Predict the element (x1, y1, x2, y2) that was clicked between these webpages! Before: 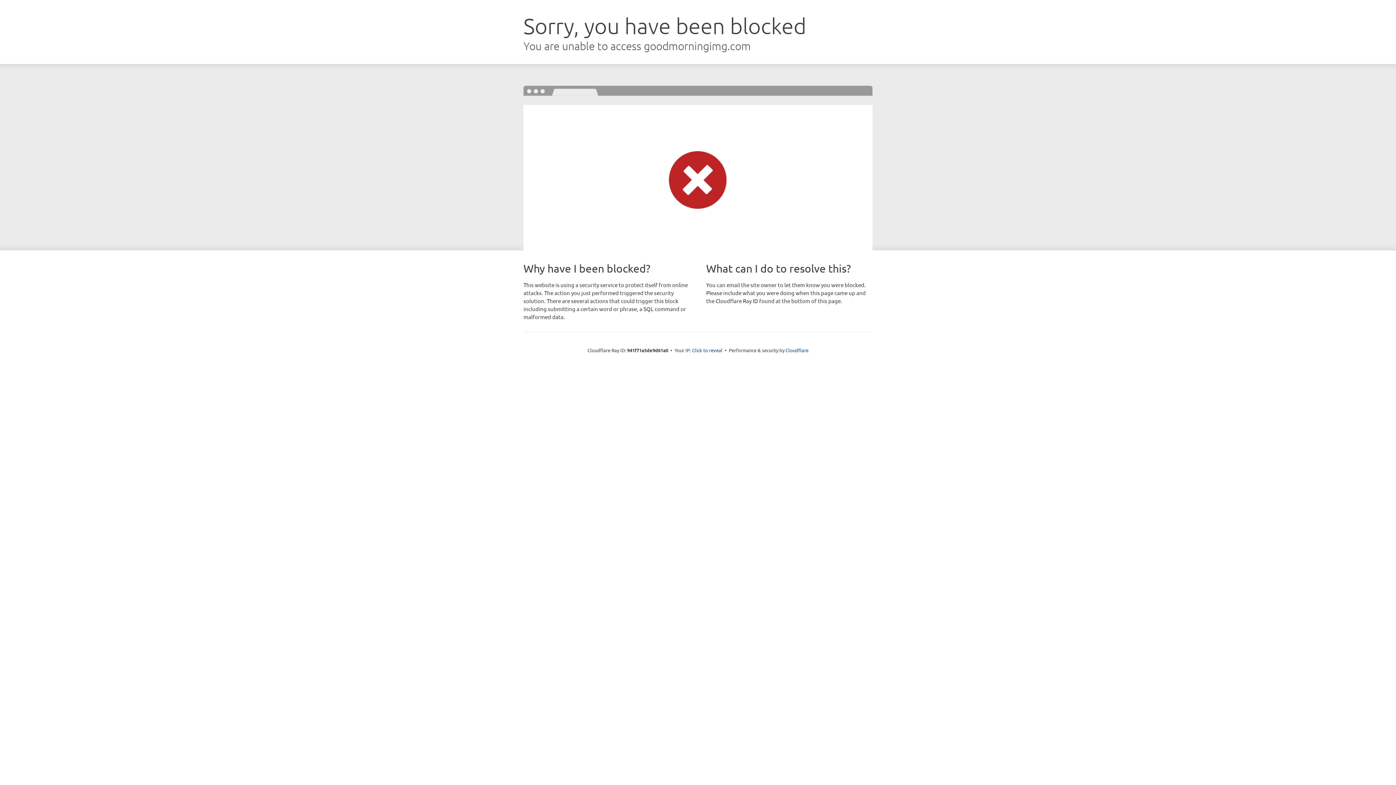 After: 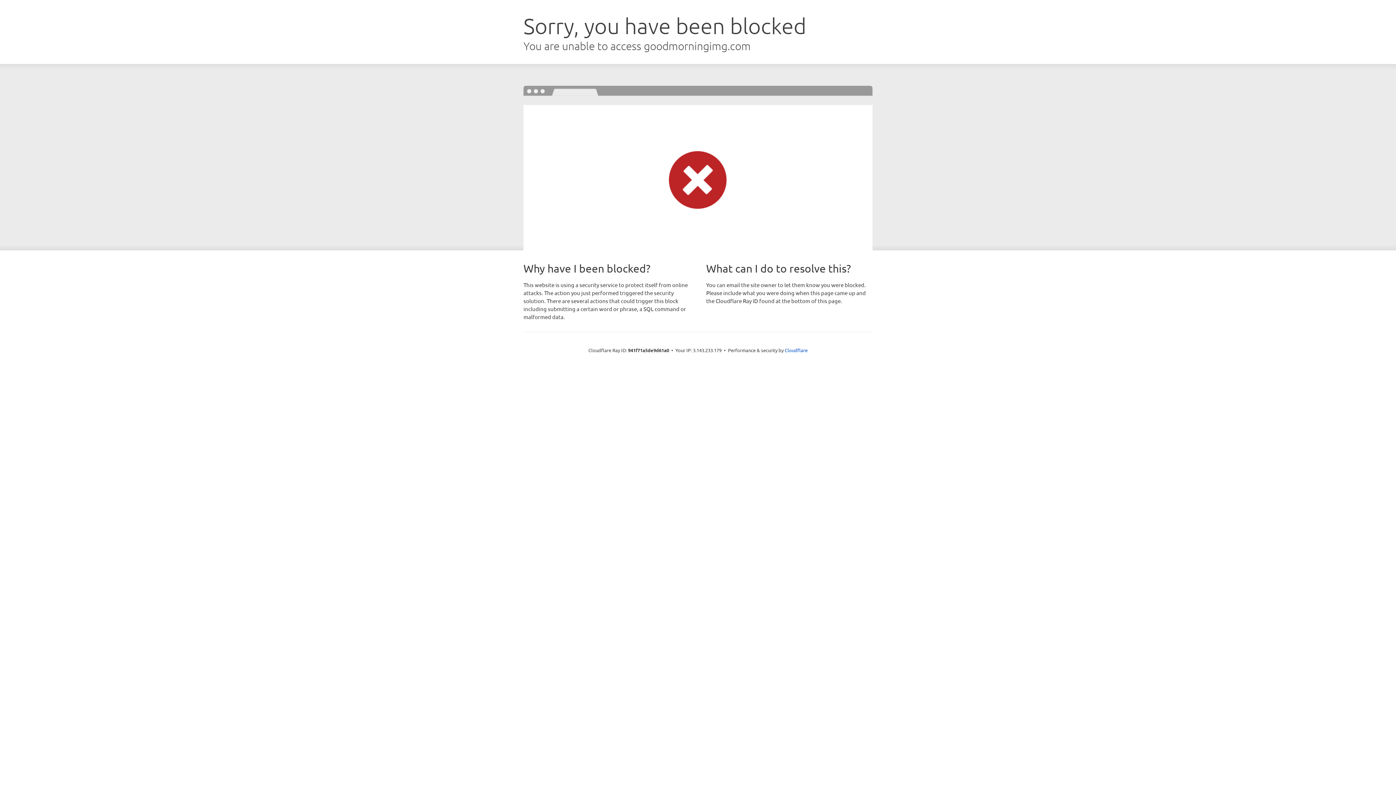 Action: label: Click to reveal bbox: (692, 346, 722, 353)